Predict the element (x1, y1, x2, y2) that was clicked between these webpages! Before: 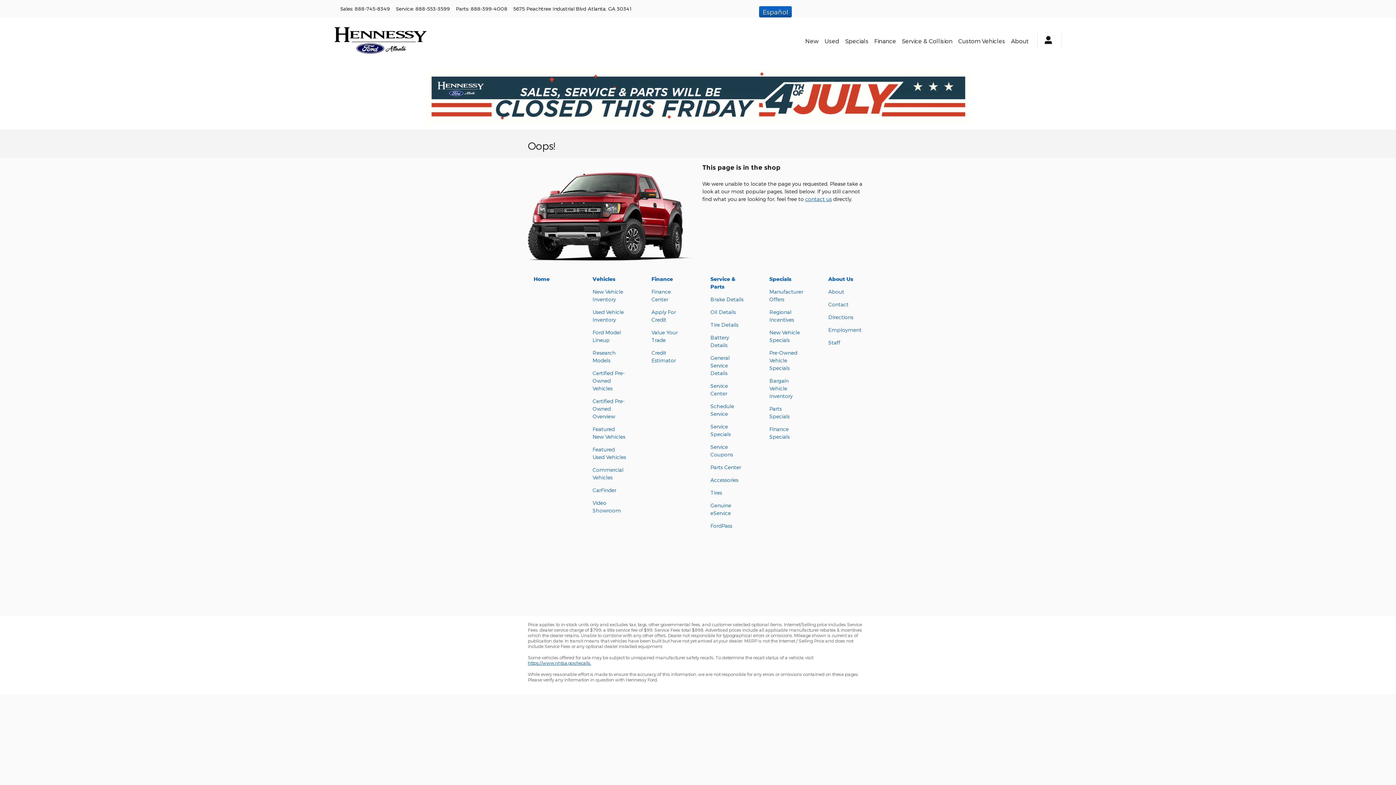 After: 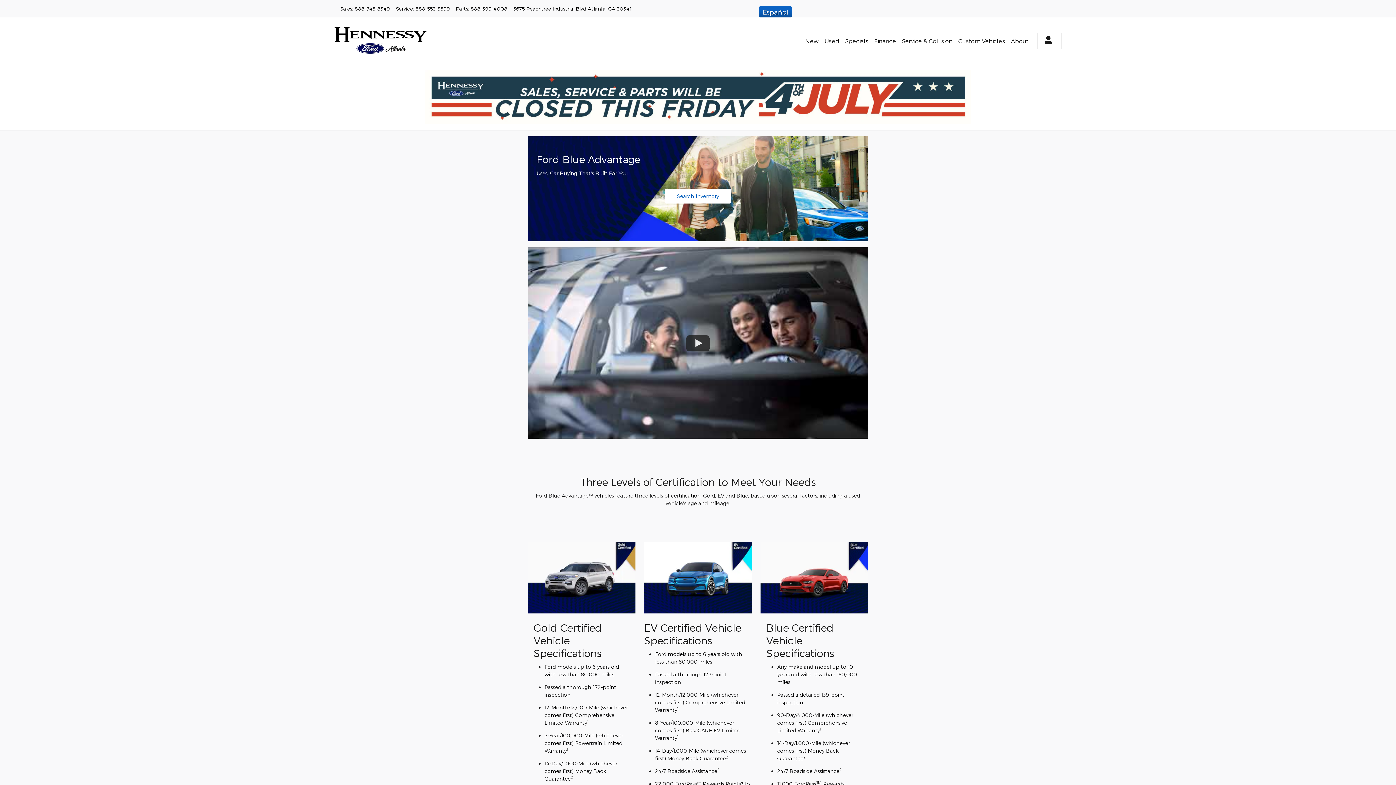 Action: label: Certified Pre-Owned Overview bbox: (592, 398, 624, 419)